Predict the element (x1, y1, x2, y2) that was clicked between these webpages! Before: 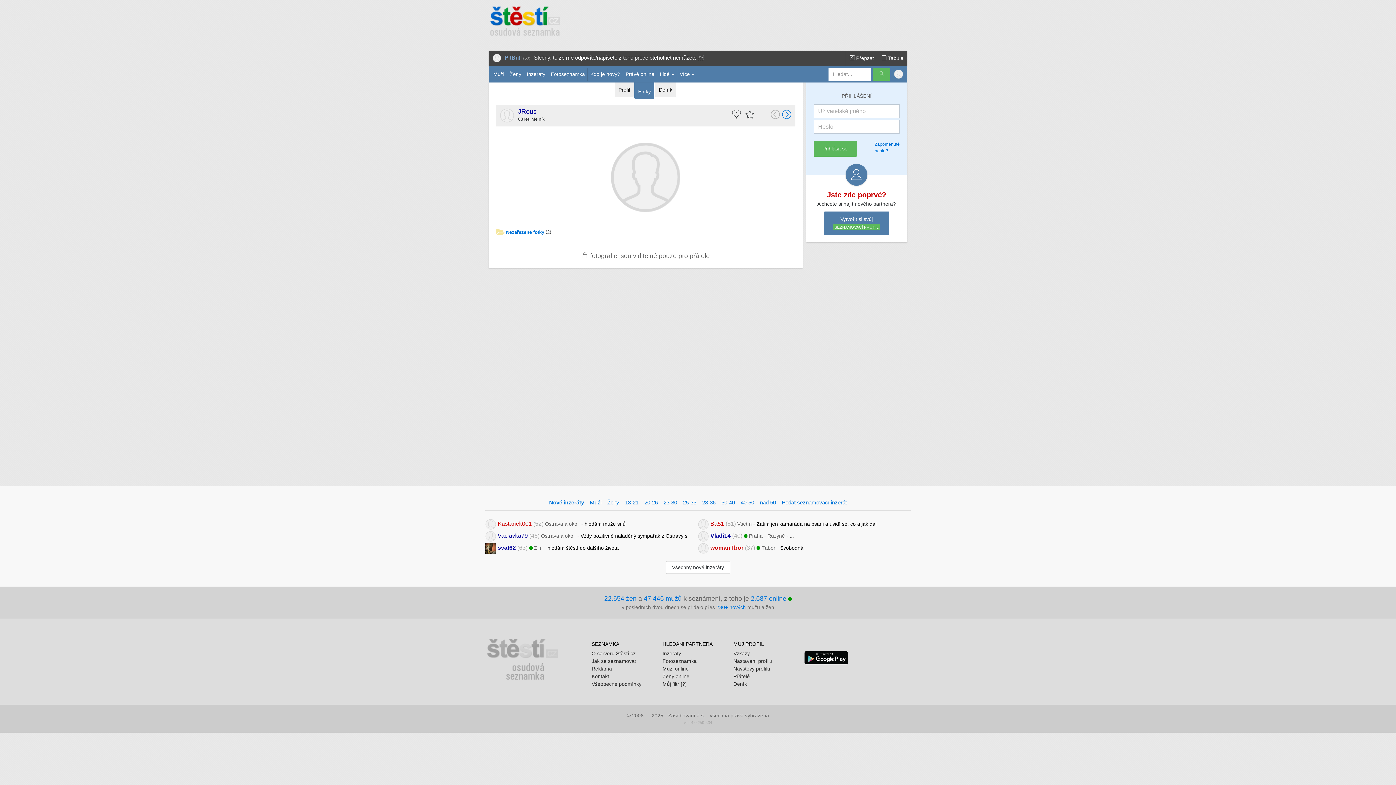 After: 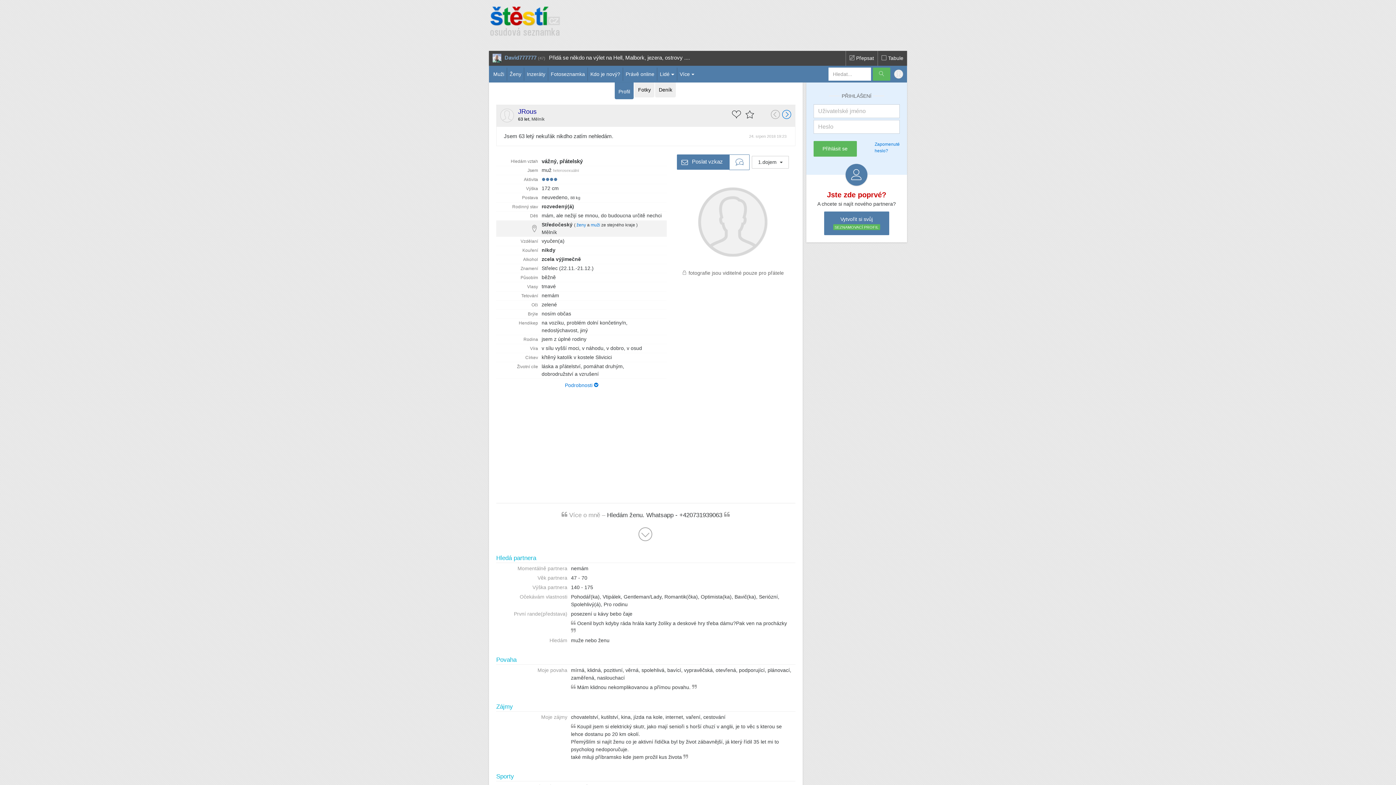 Action: label: Profil bbox: (615, 82, 633, 97)